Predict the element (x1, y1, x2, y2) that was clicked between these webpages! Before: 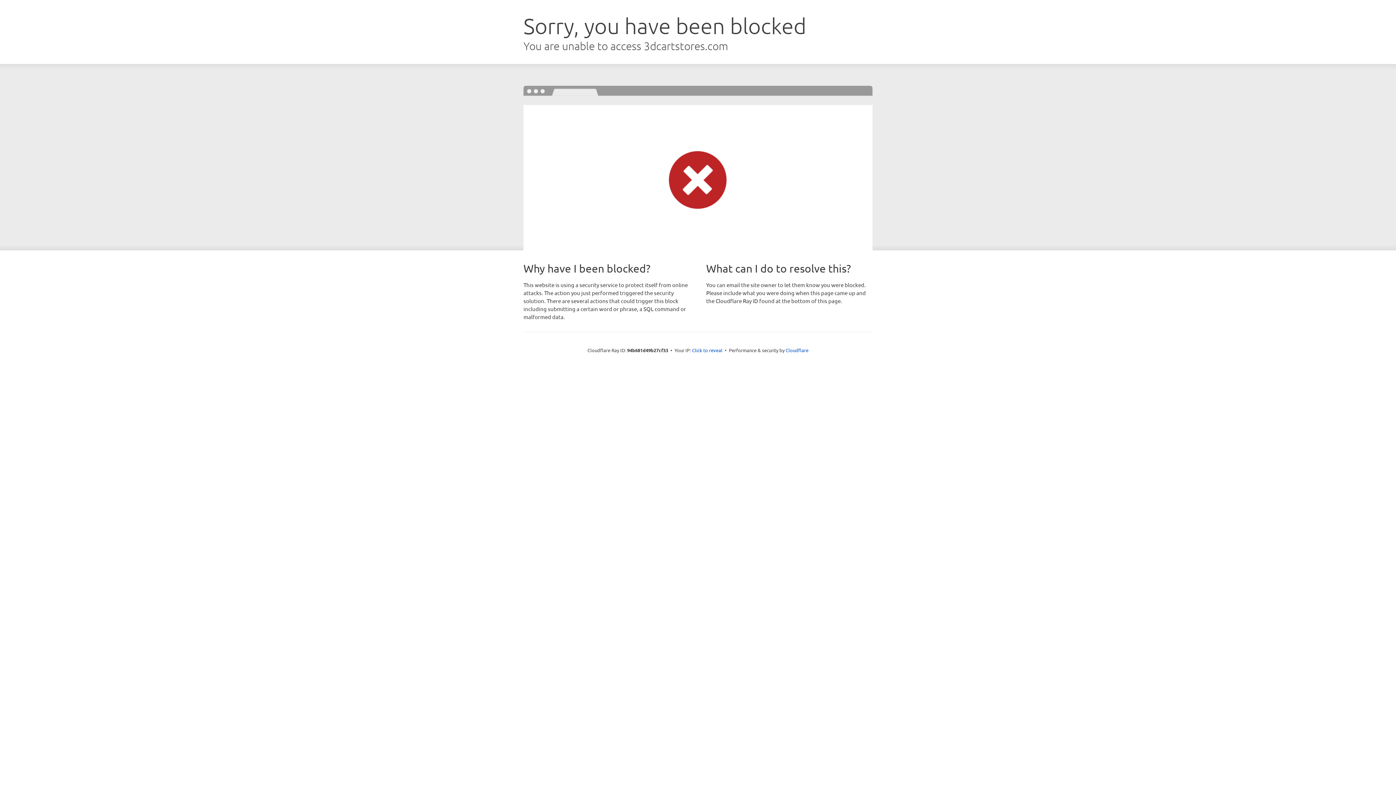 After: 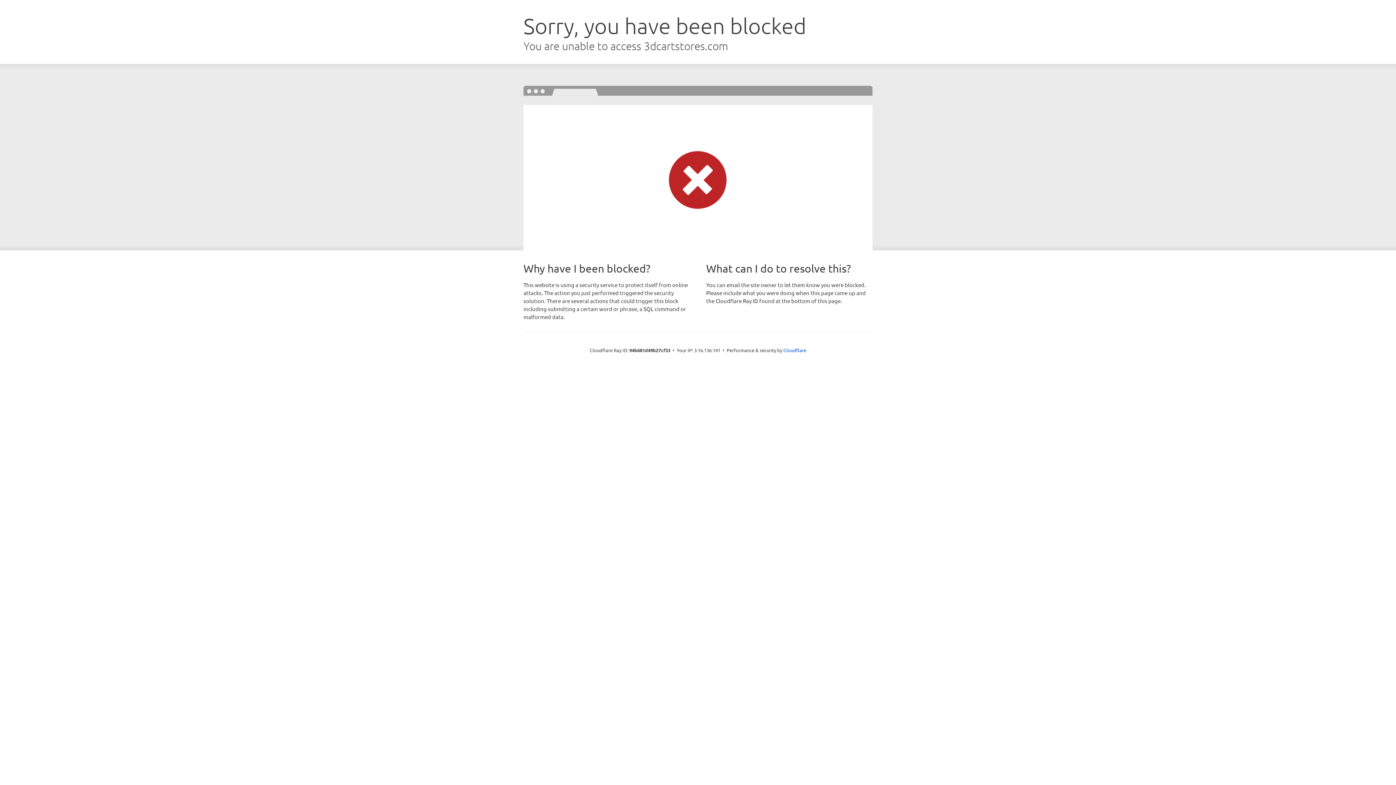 Action: label: Click to reveal bbox: (692, 346, 722, 353)